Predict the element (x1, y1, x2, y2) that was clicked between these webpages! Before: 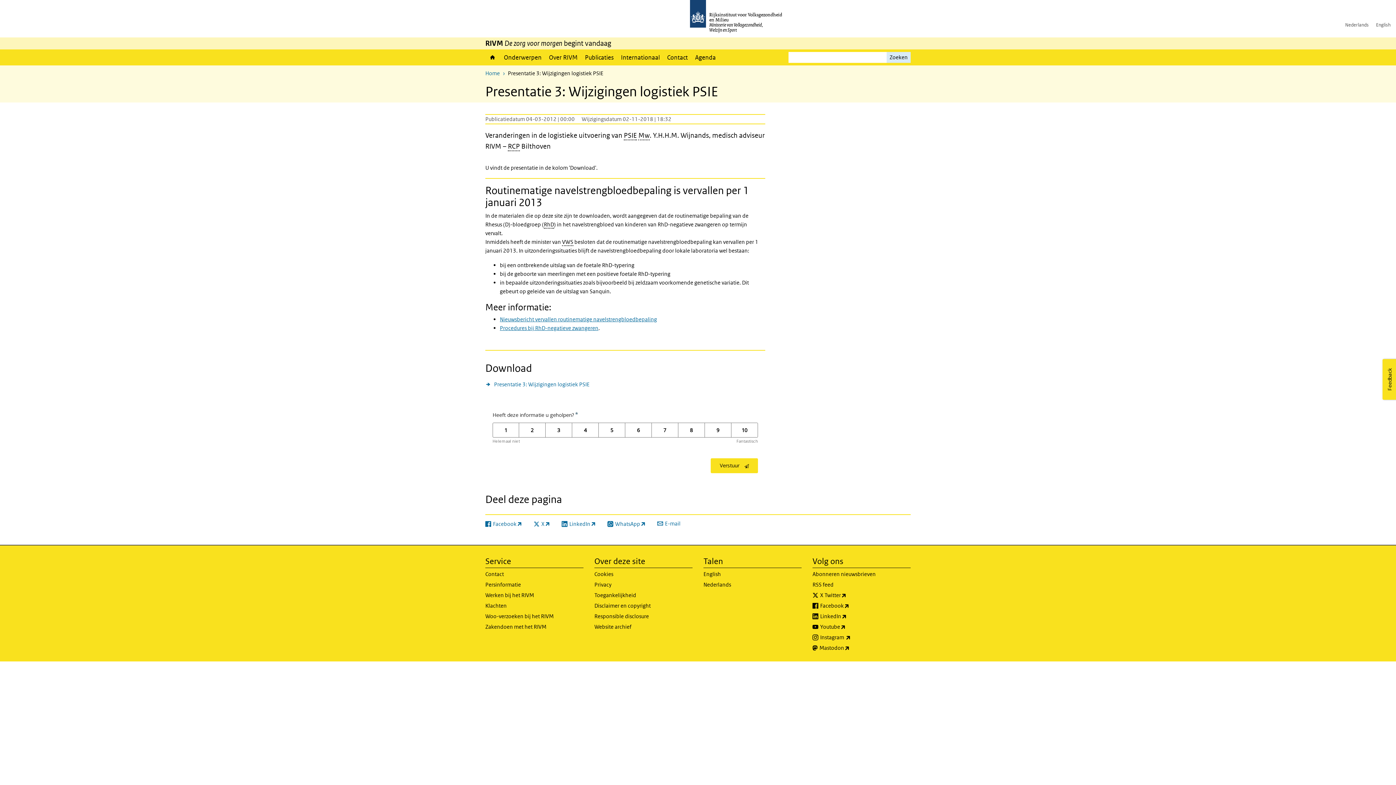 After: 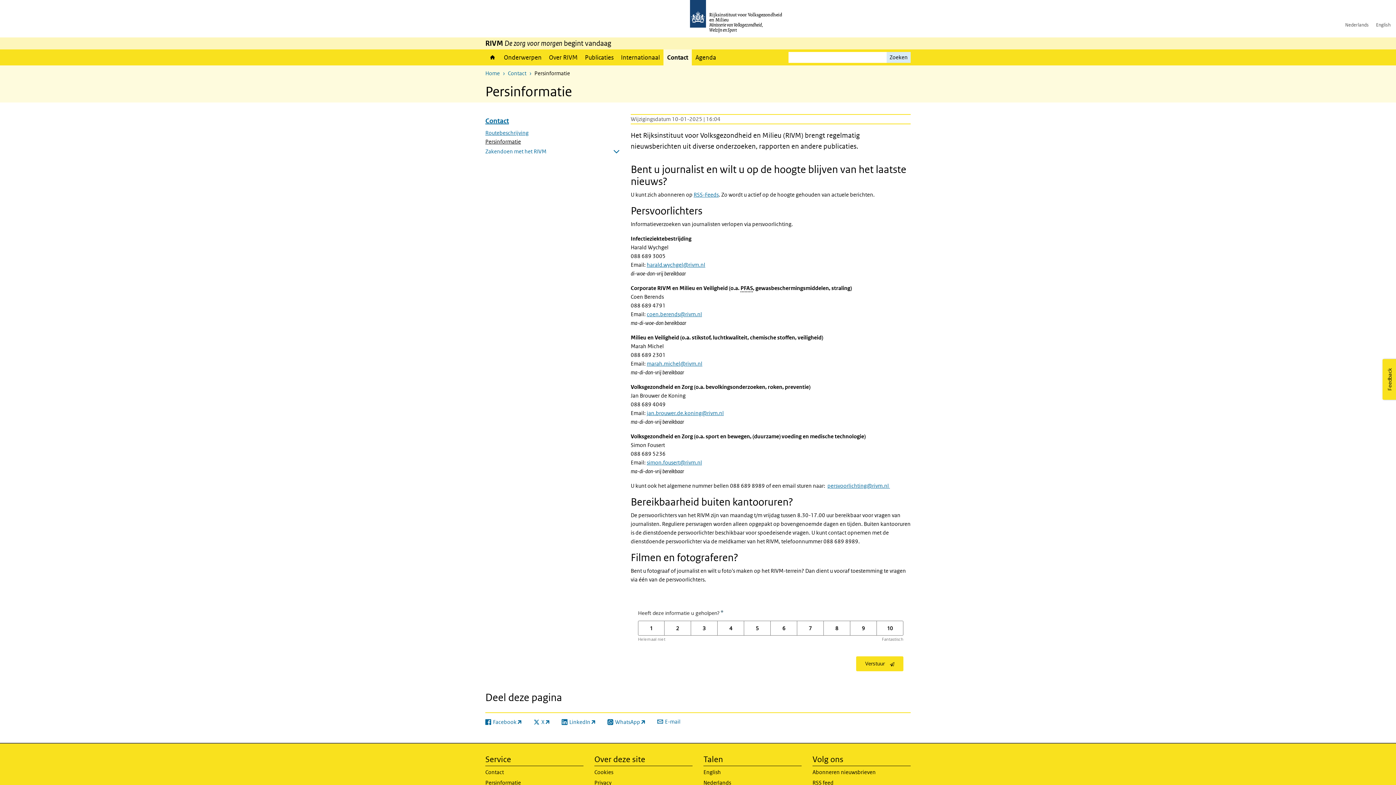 Action: bbox: (485, 581, 583, 591) label: Persinformatie